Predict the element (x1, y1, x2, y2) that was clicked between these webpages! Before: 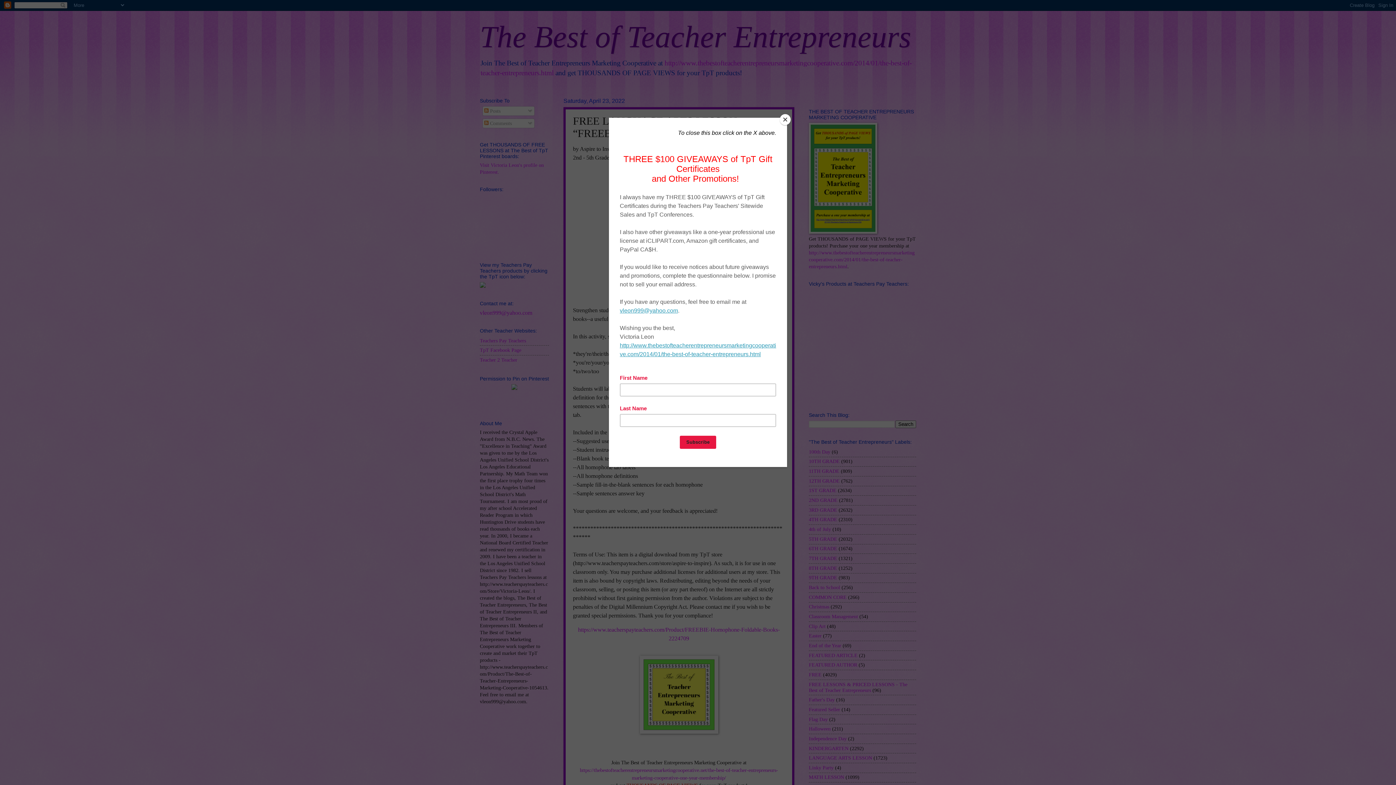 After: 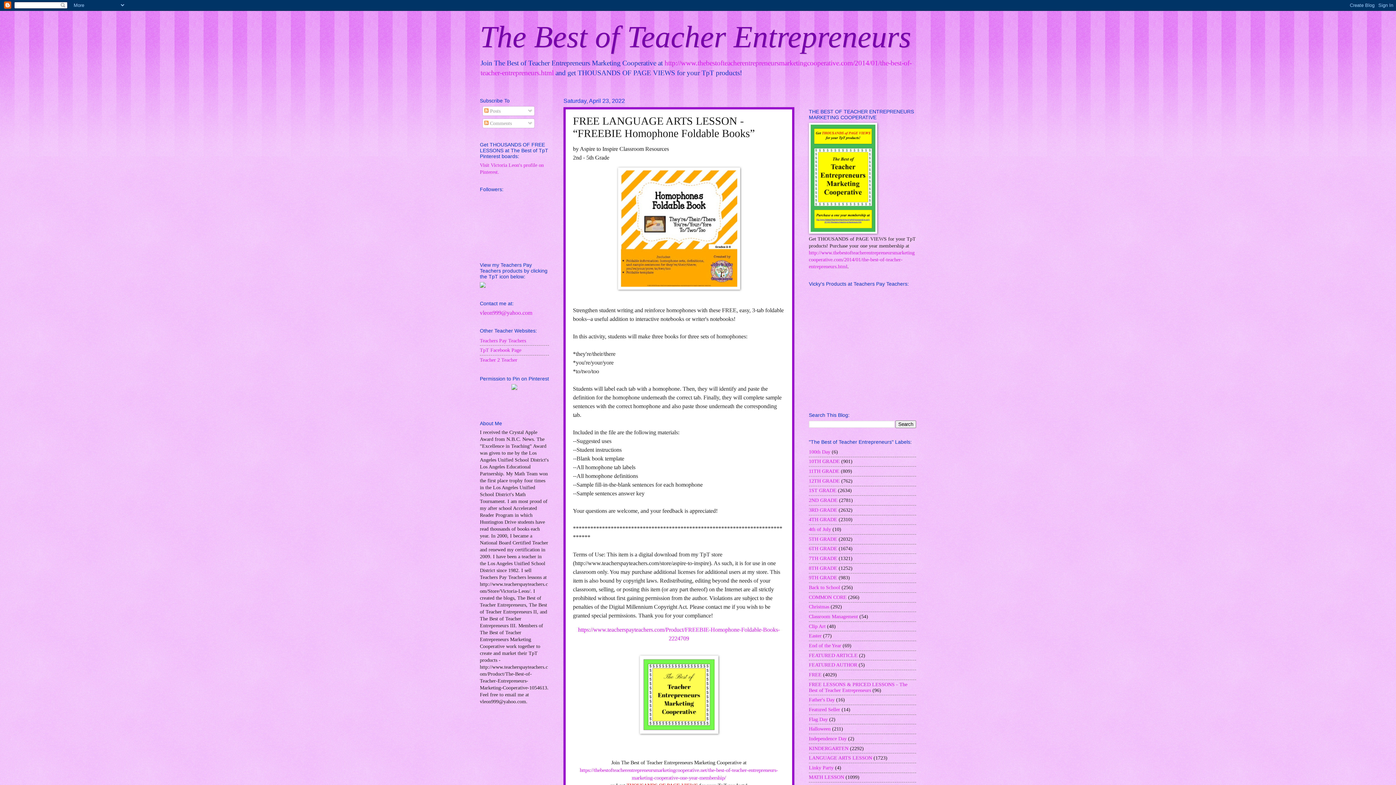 Action: bbox: (780, 114, 790, 125) label: Close